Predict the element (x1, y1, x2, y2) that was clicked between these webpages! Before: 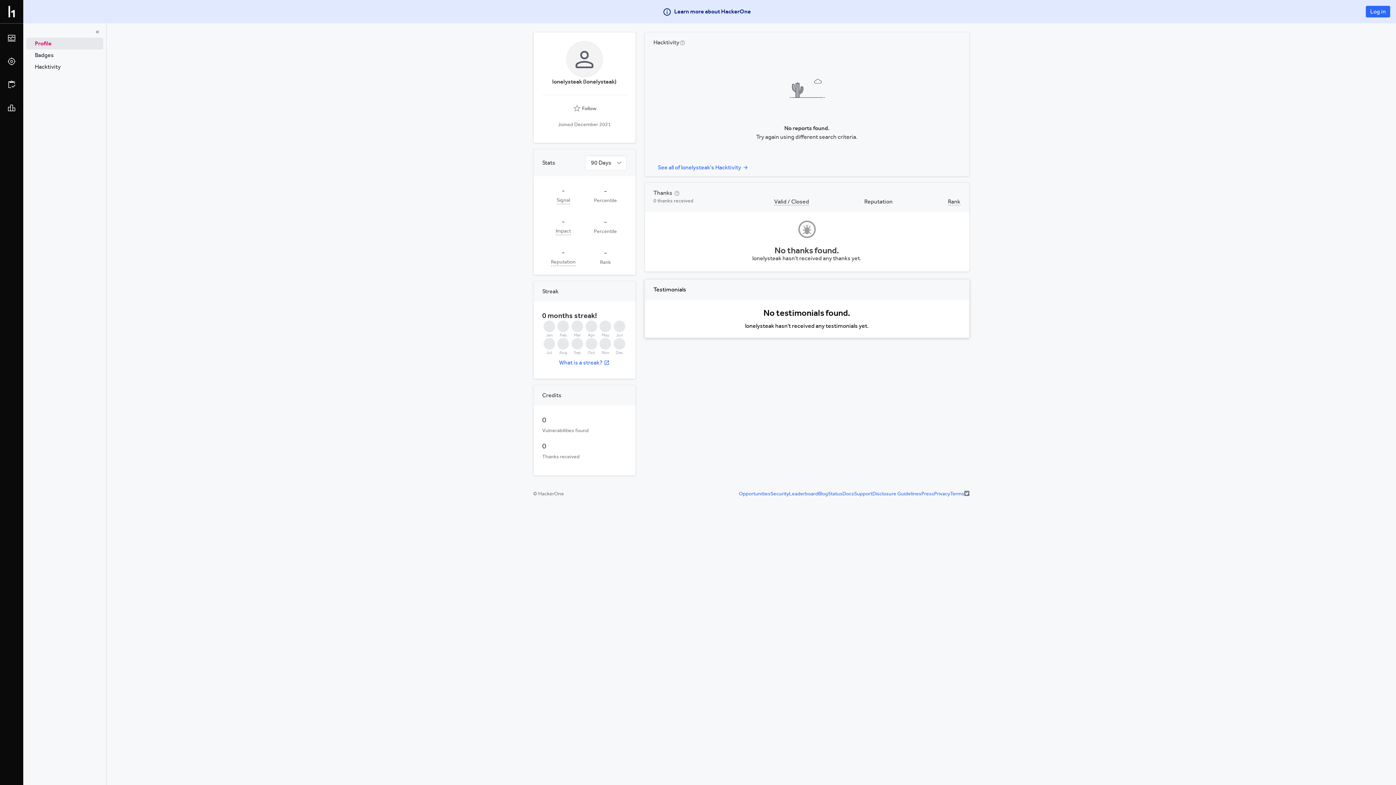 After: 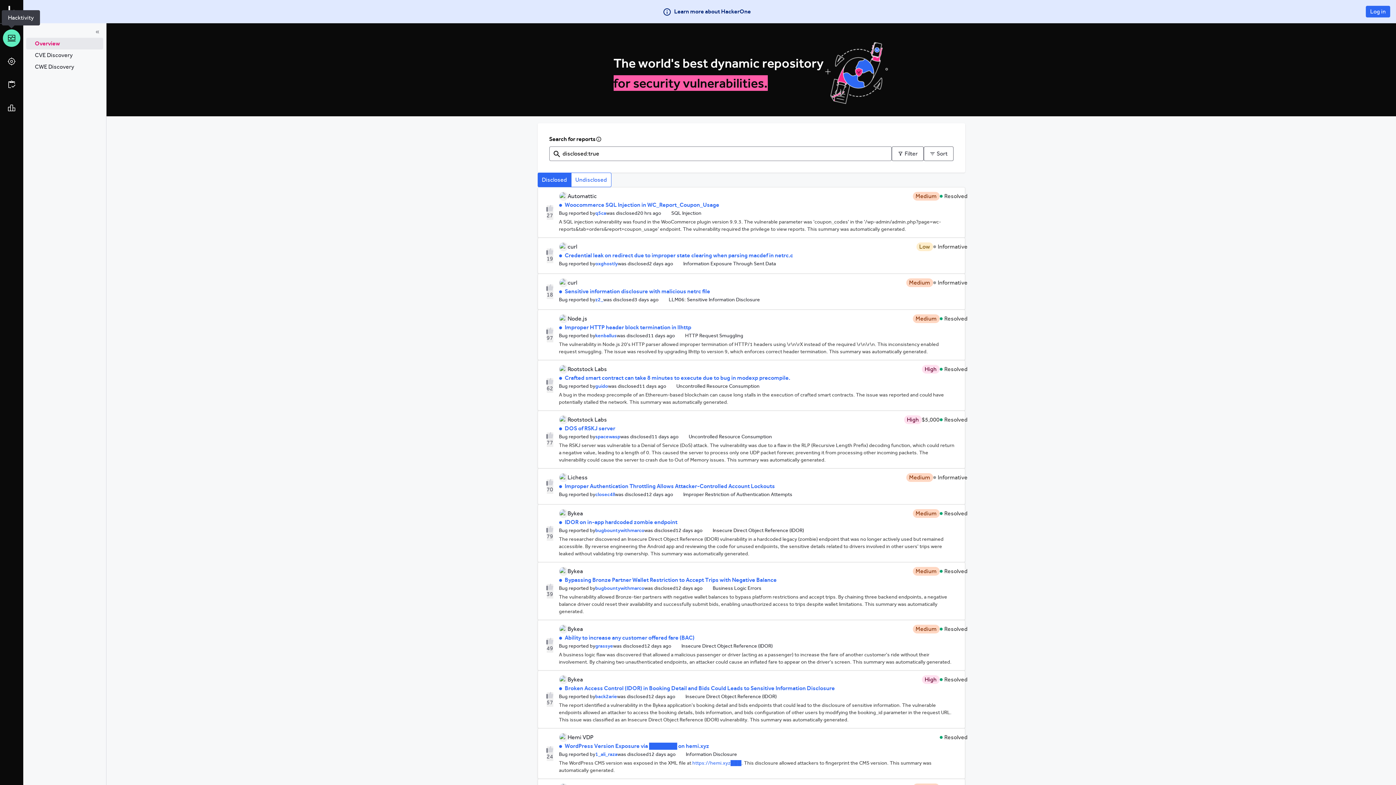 Action: bbox: (2, 29, 20, 46)